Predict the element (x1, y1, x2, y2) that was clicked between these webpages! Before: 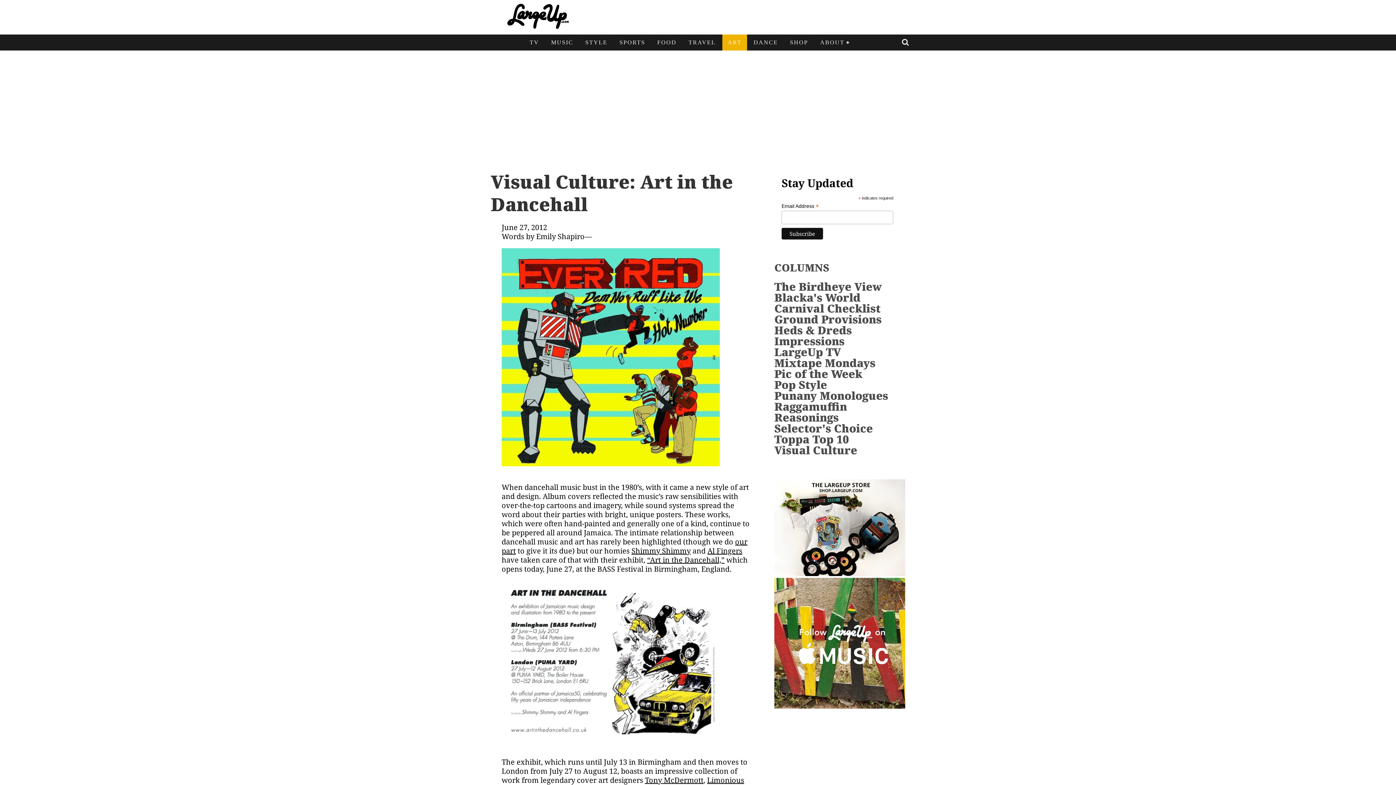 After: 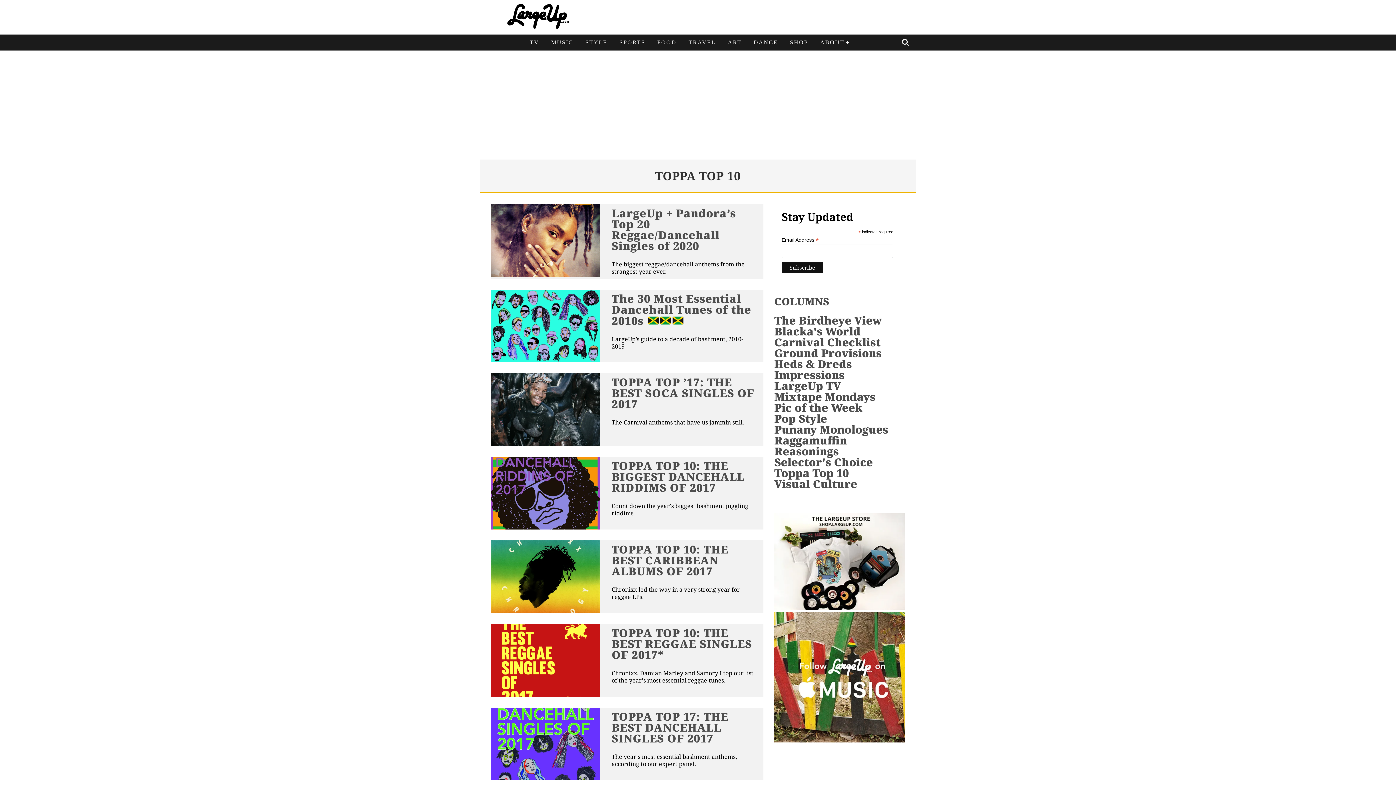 Action: label: Toppa Top 10 bbox: (774, 431, 849, 446)